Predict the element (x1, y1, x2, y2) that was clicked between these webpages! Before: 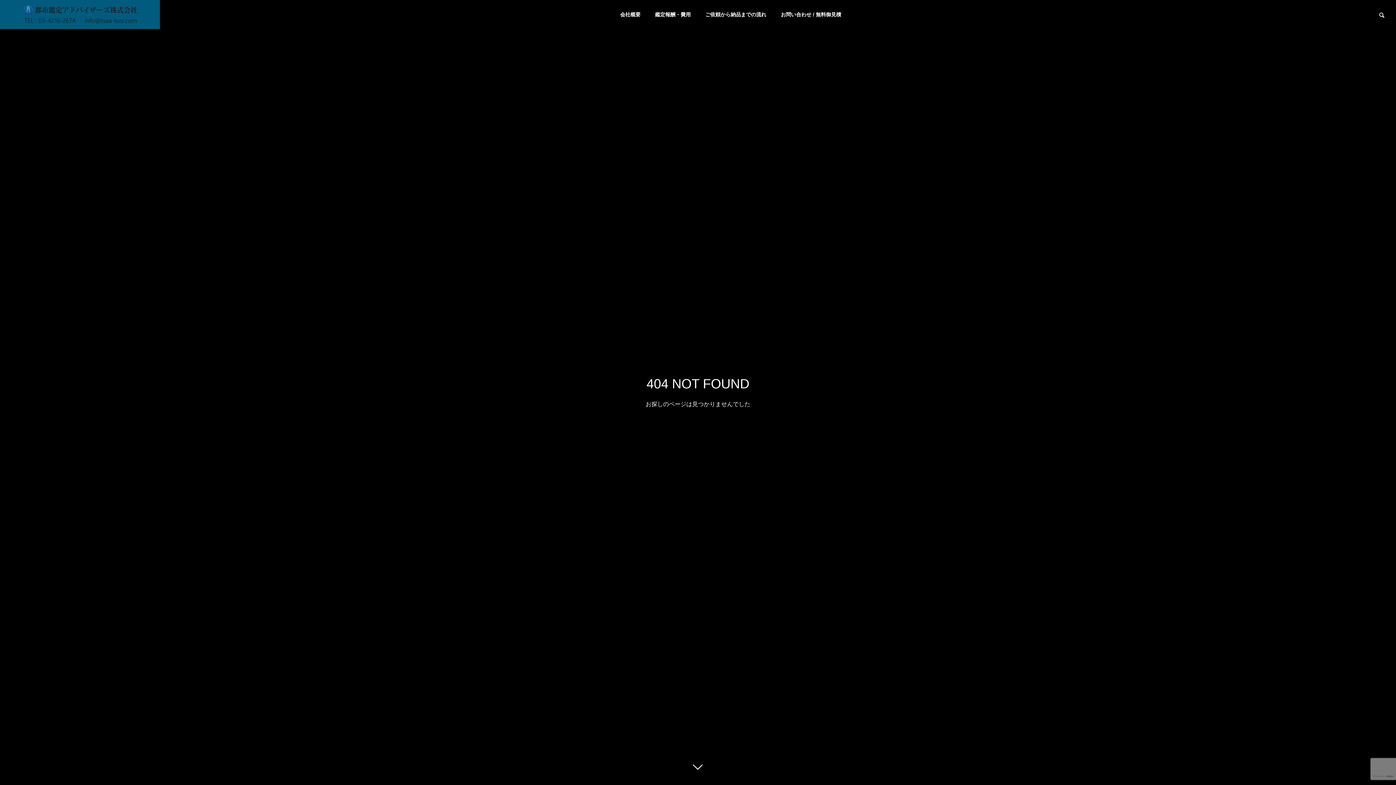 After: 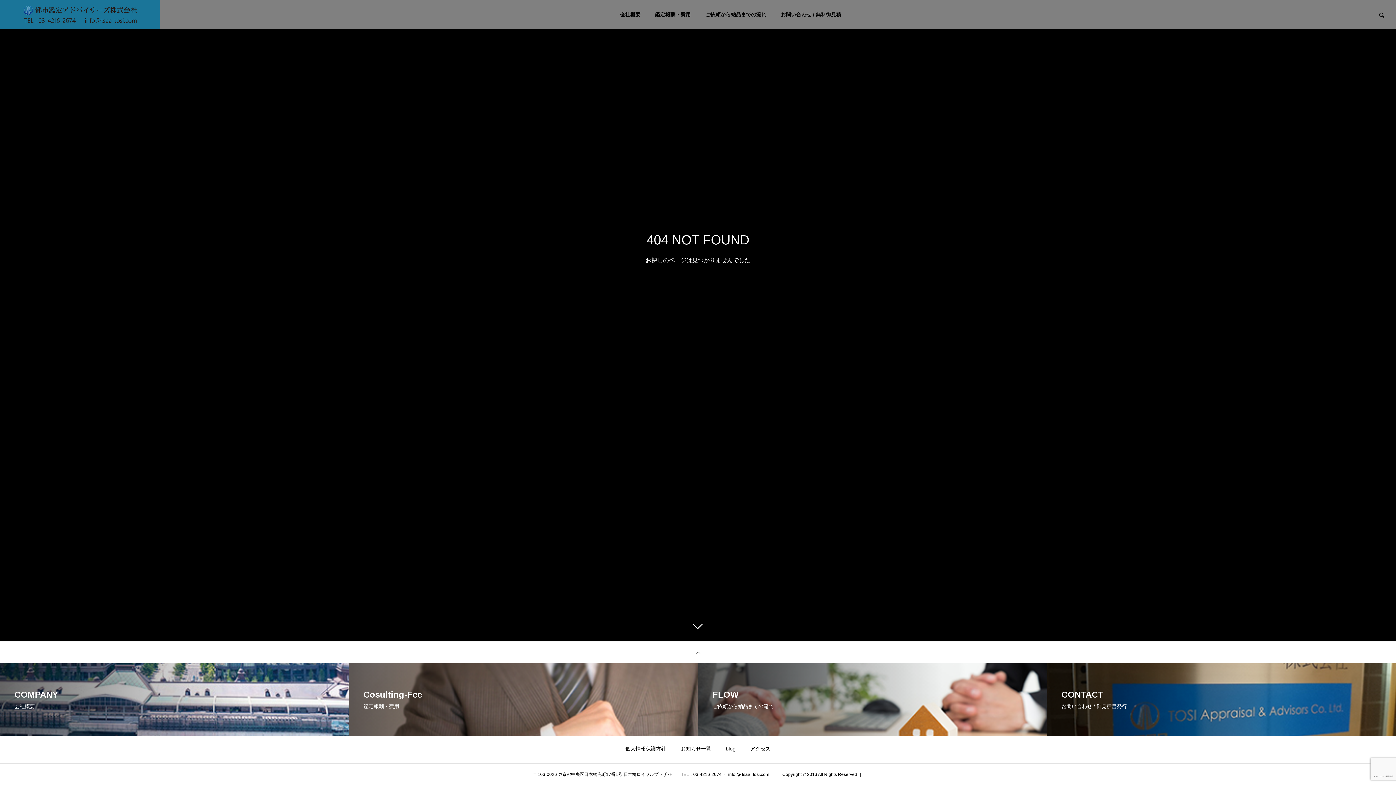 Action: bbox: (687, 760, 709, 781)